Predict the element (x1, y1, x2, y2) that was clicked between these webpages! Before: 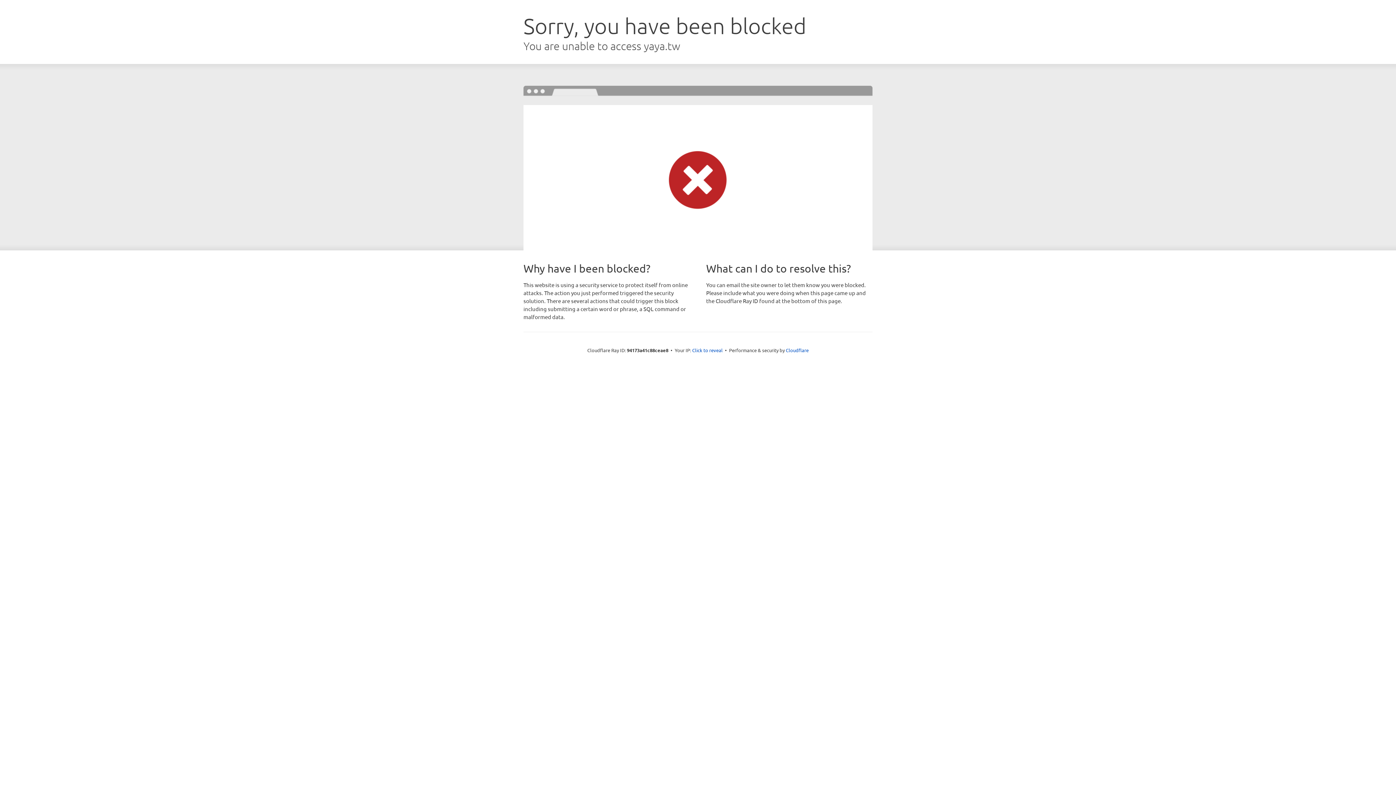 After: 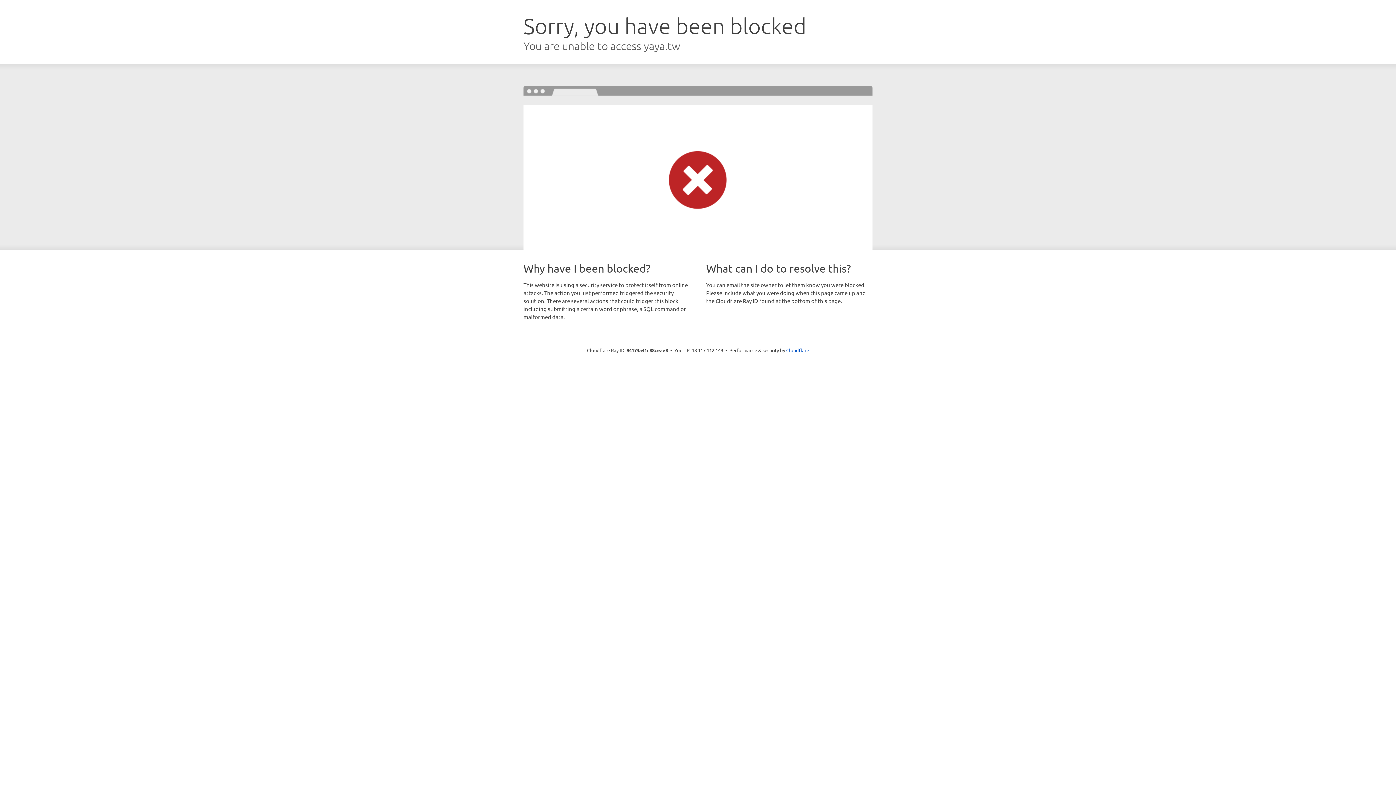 Action: label: Click to reveal bbox: (692, 346, 722, 353)